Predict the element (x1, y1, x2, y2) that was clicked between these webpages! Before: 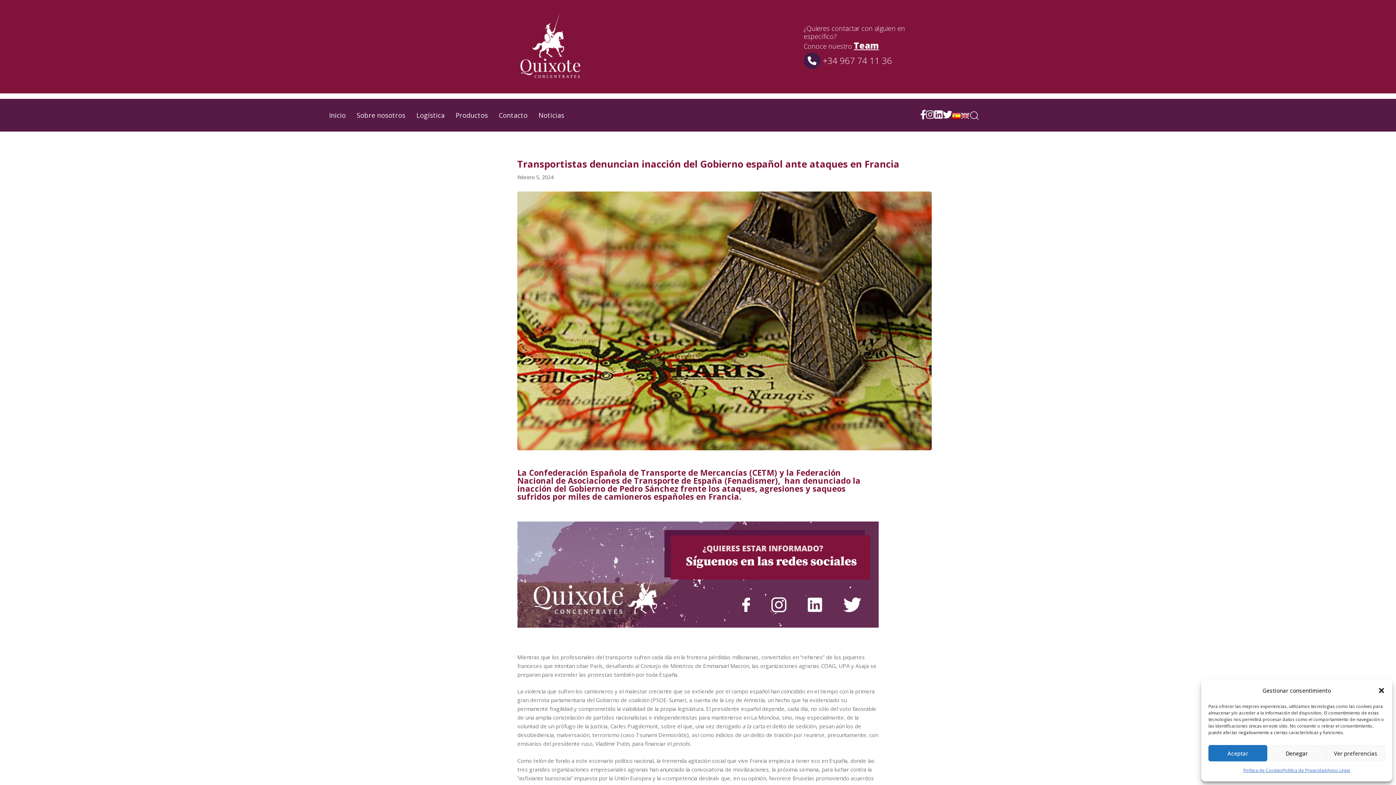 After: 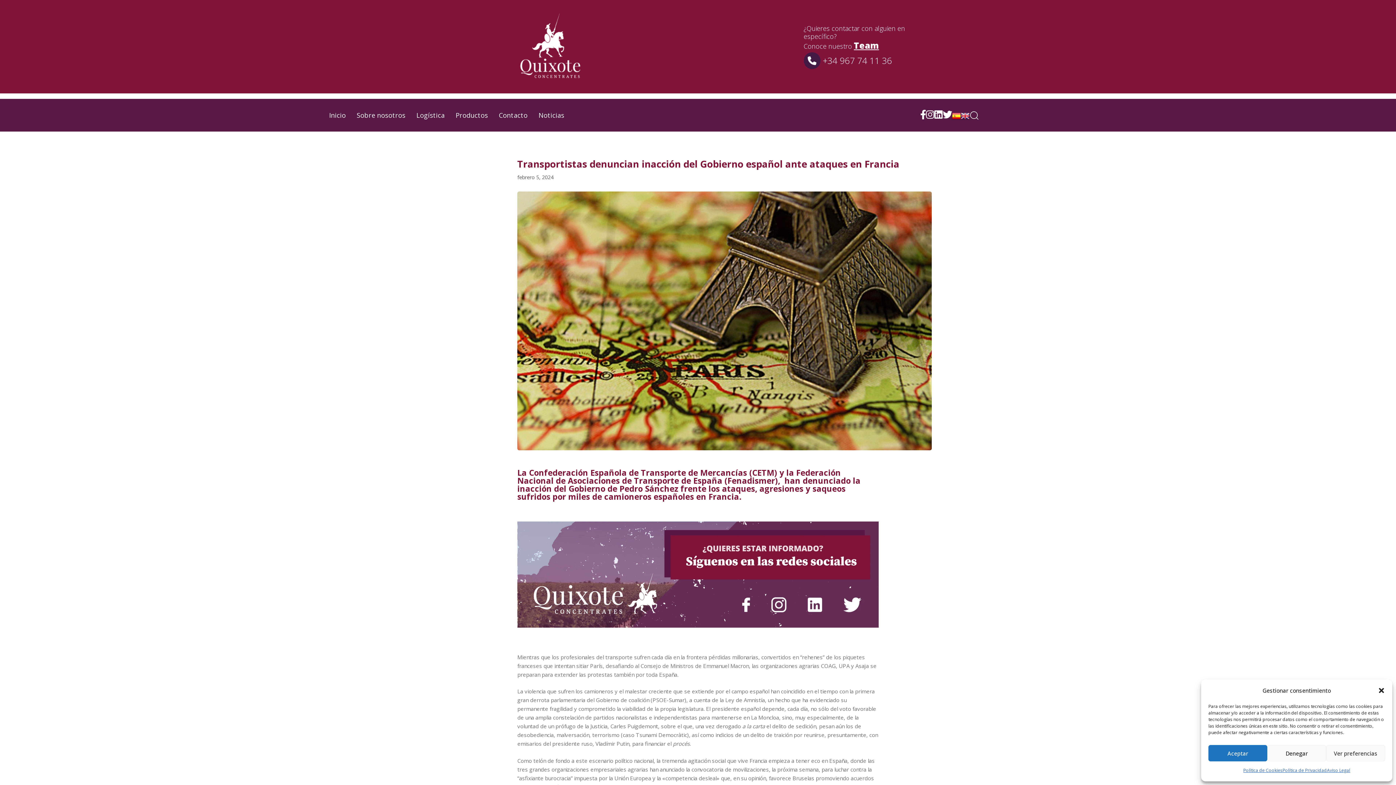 Action: bbox: (517, 521, 878, 627)